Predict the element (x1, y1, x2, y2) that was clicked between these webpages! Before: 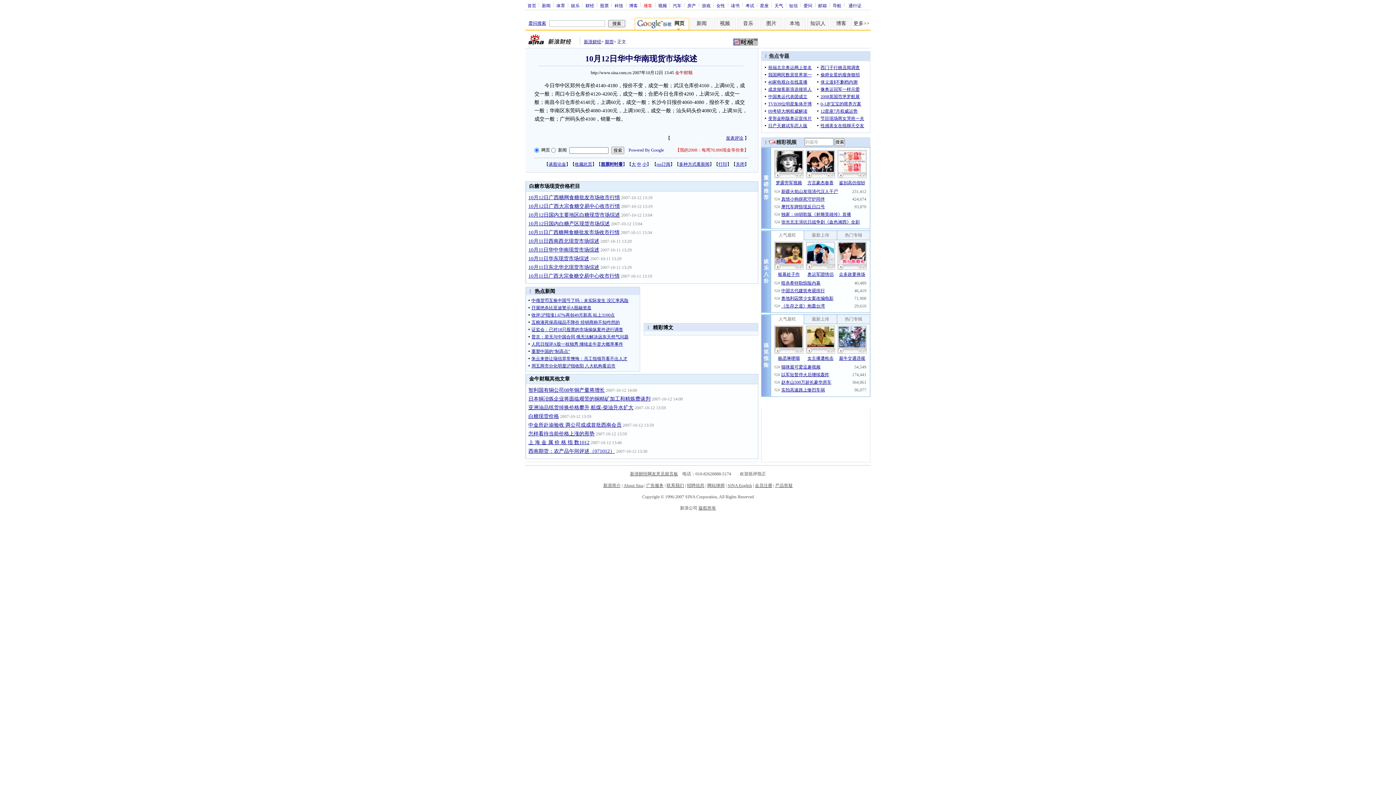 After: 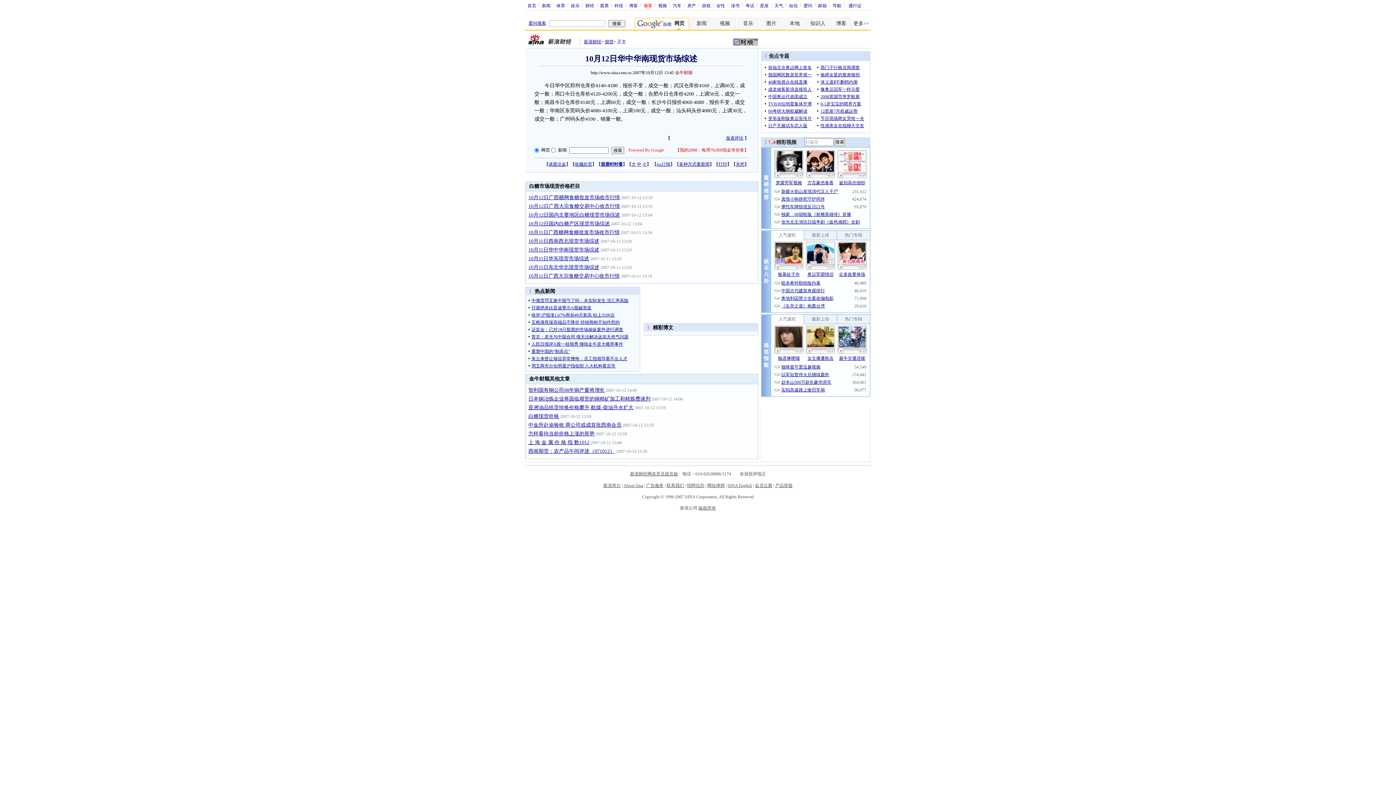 Action: label: Powered By Google bbox: (628, 147, 664, 152)